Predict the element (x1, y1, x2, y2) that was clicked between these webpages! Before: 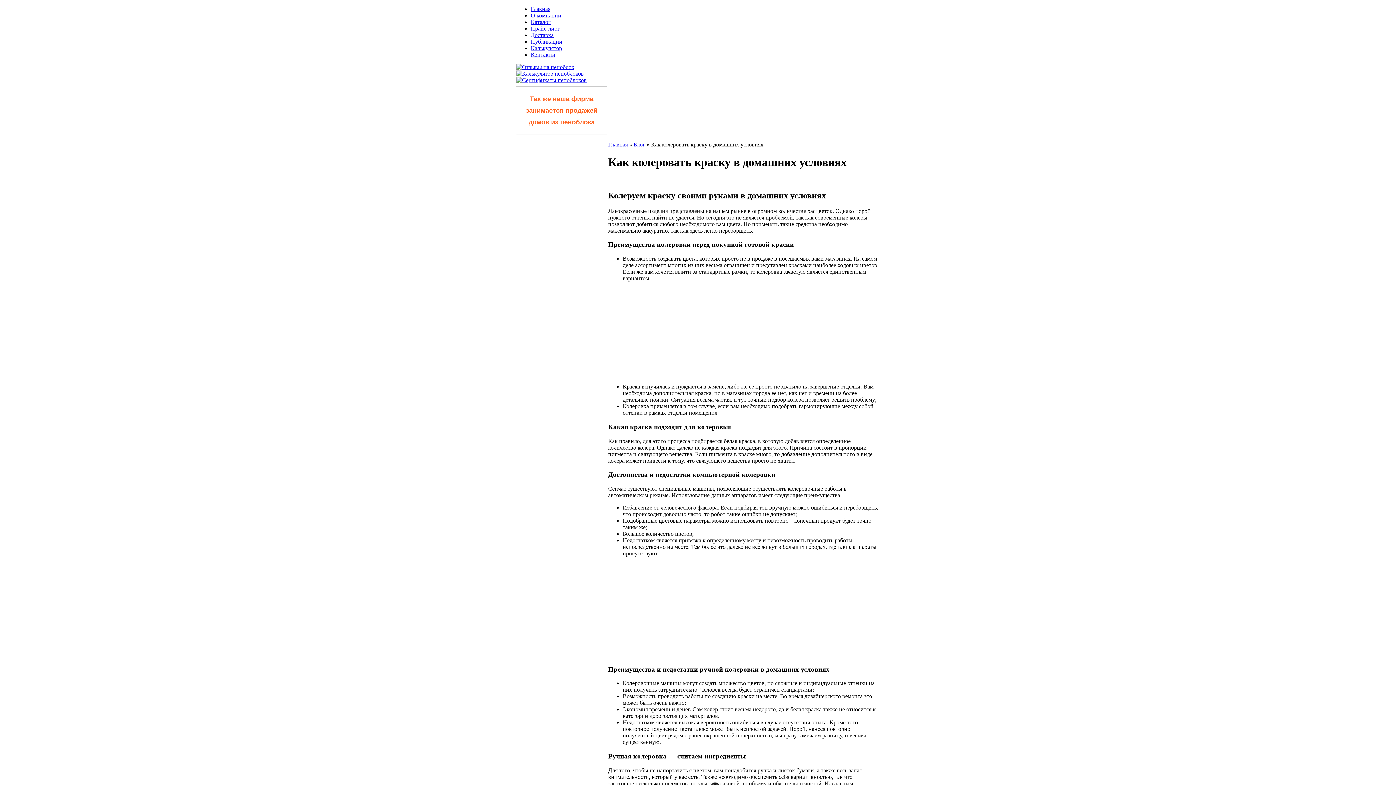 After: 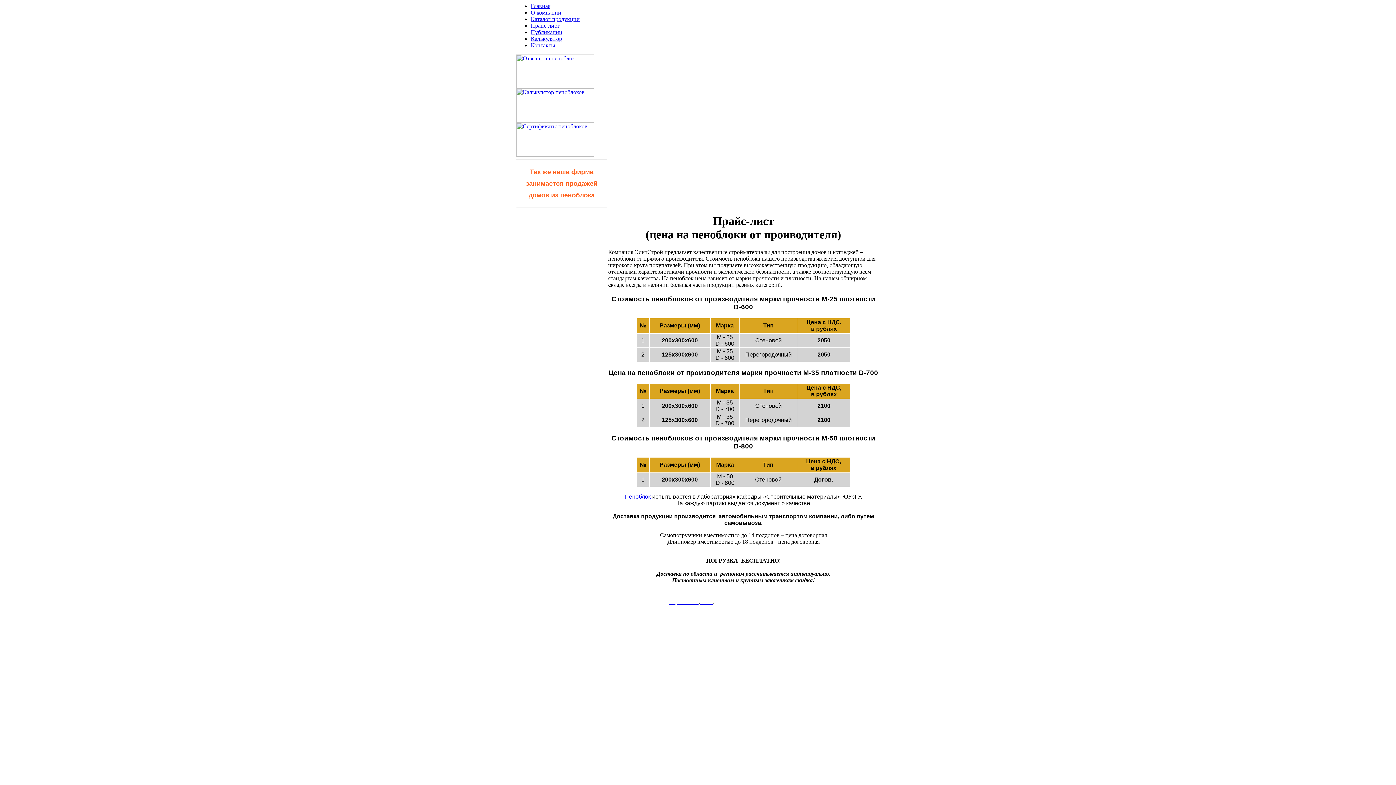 Action: bbox: (530, 25, 559, 31) label: Прайс-лист